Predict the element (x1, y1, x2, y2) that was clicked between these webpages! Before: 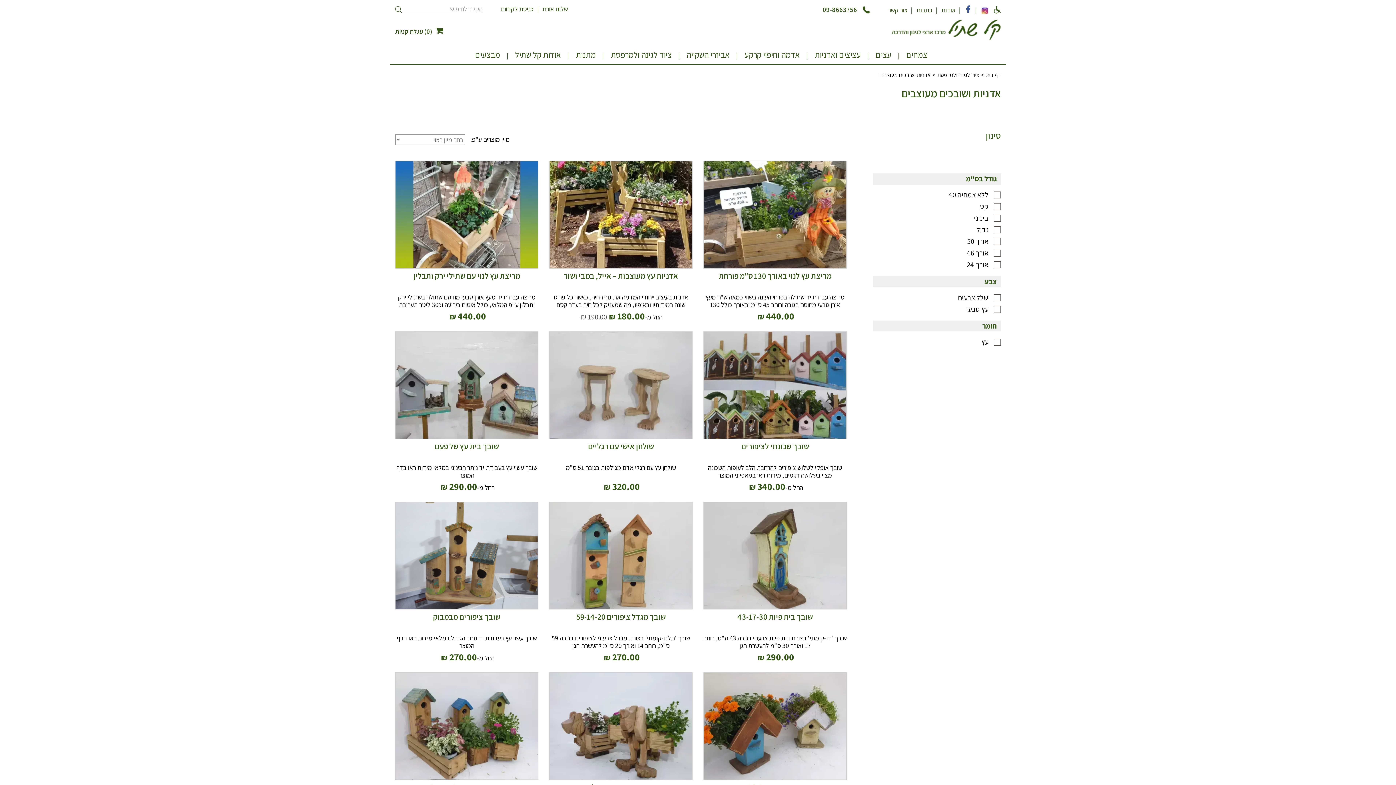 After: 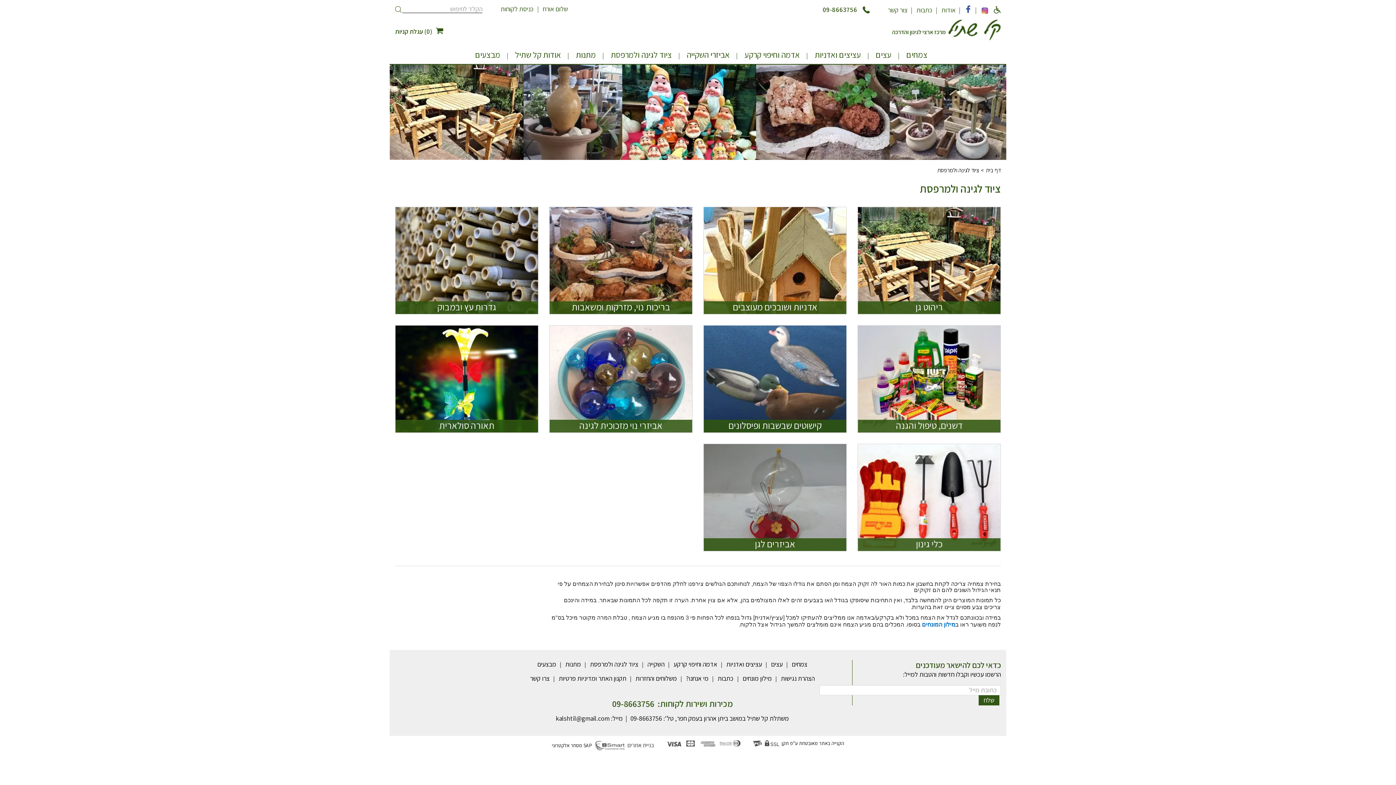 Action: label: ציוד לגינה ולמרפסת bbox: (937, 71, 979, 78)